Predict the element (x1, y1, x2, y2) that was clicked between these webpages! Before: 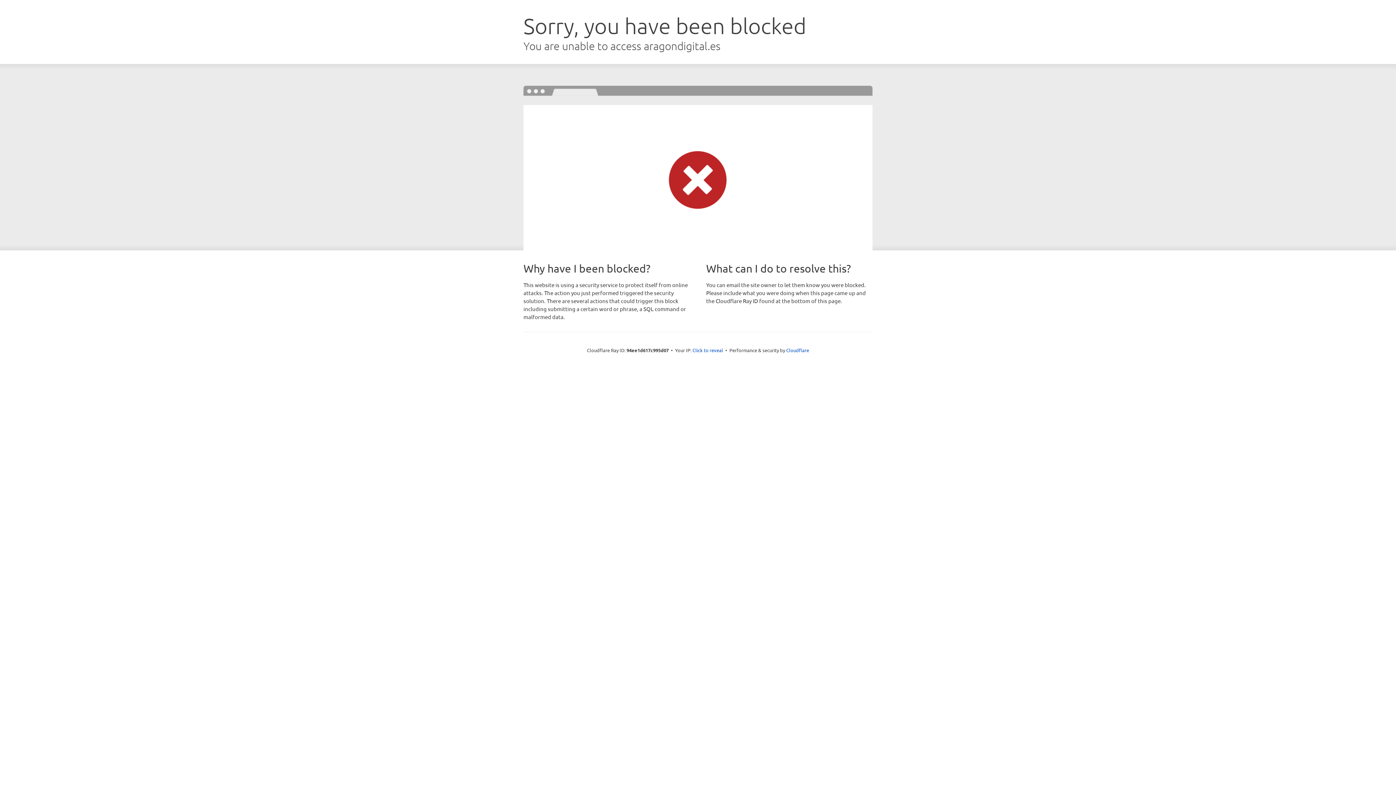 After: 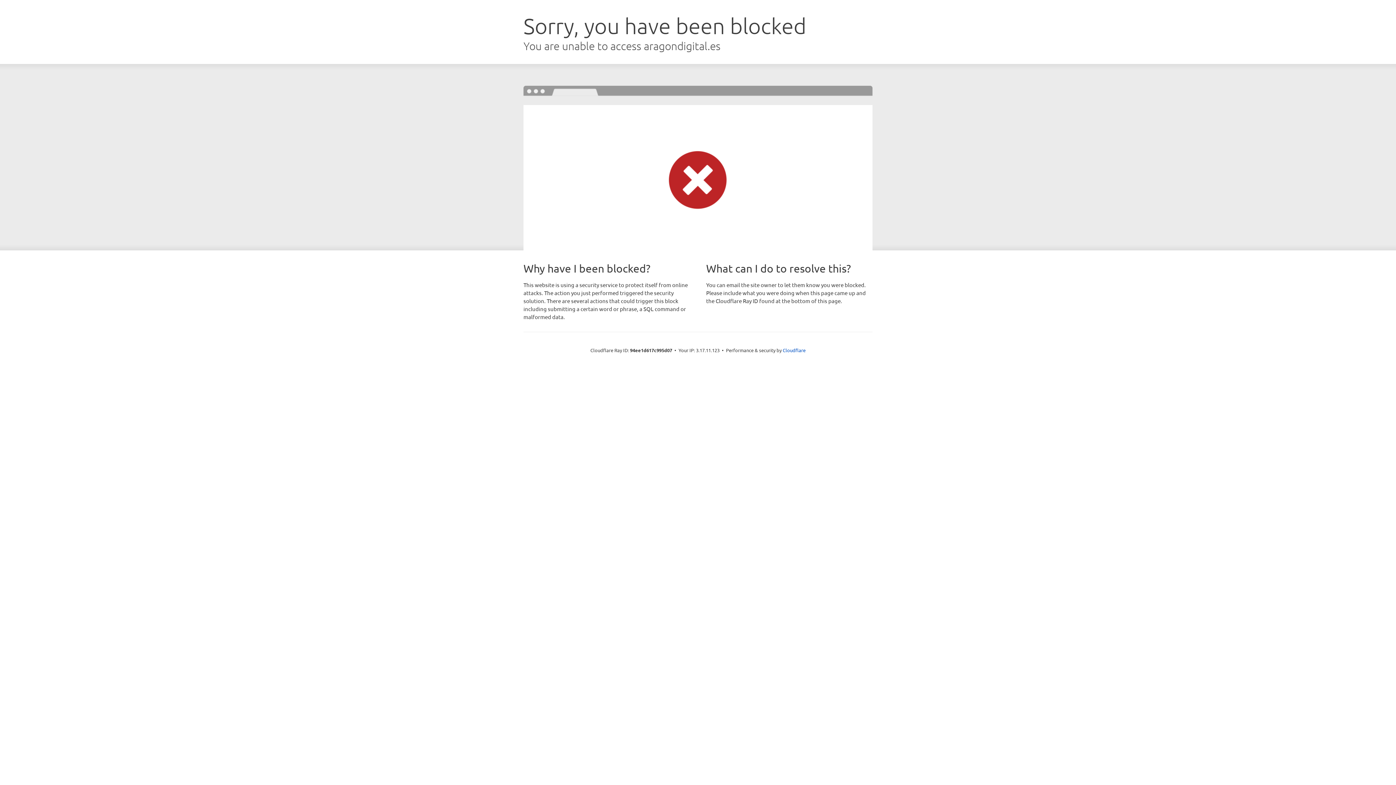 Action: label: Click to reveal bbox: (692, 346, 723, 353)